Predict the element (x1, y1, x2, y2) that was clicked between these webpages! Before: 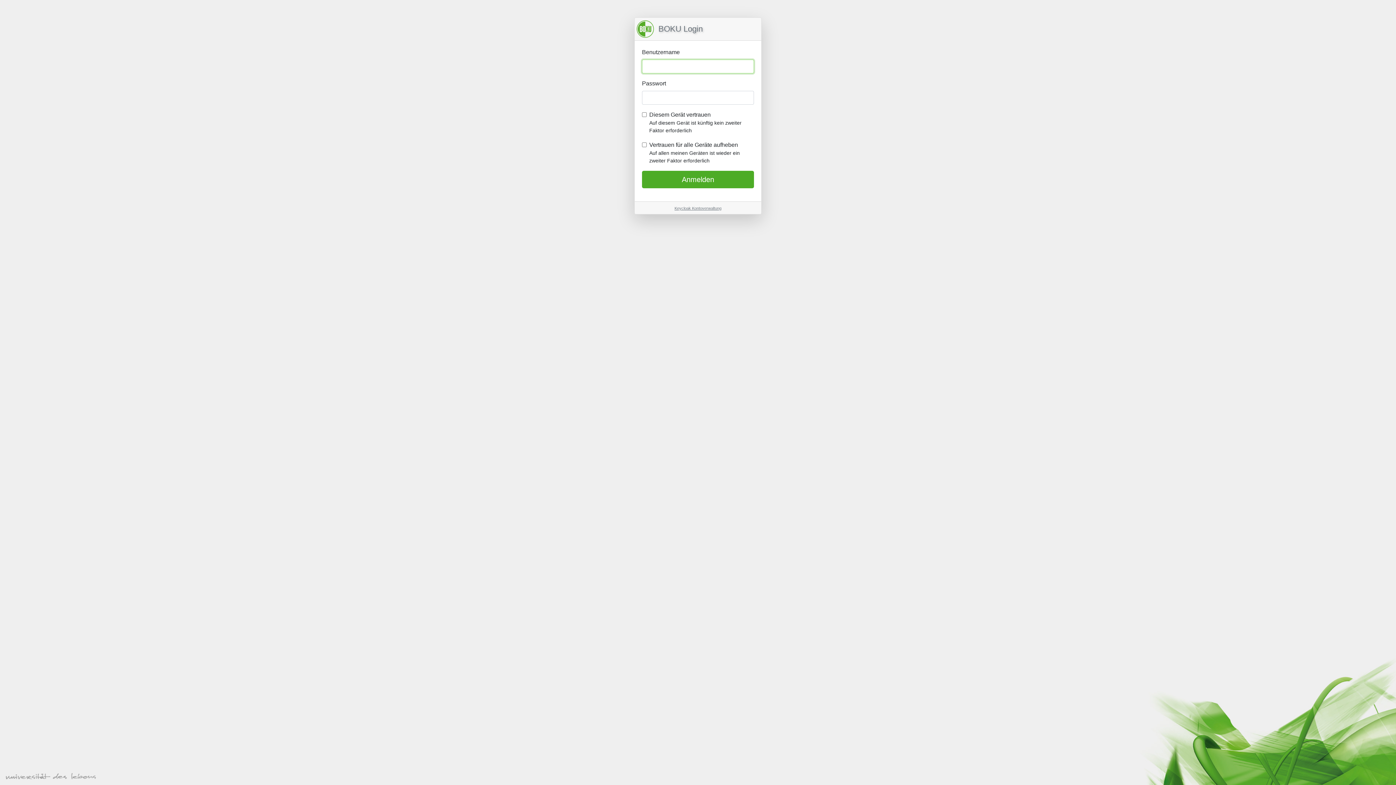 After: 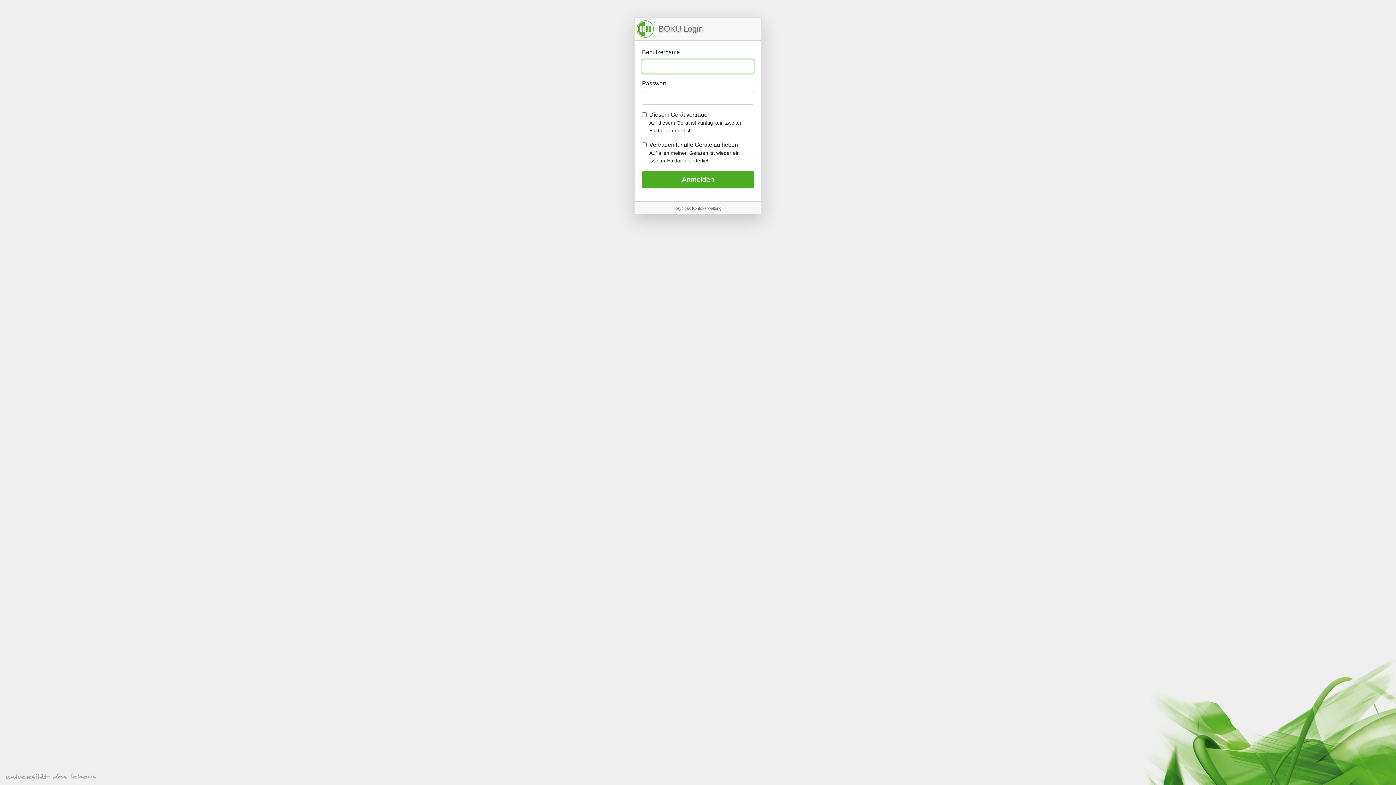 Action: label: Keycloak Kontoverwaltung bbox: (674, 206, 721, 210)